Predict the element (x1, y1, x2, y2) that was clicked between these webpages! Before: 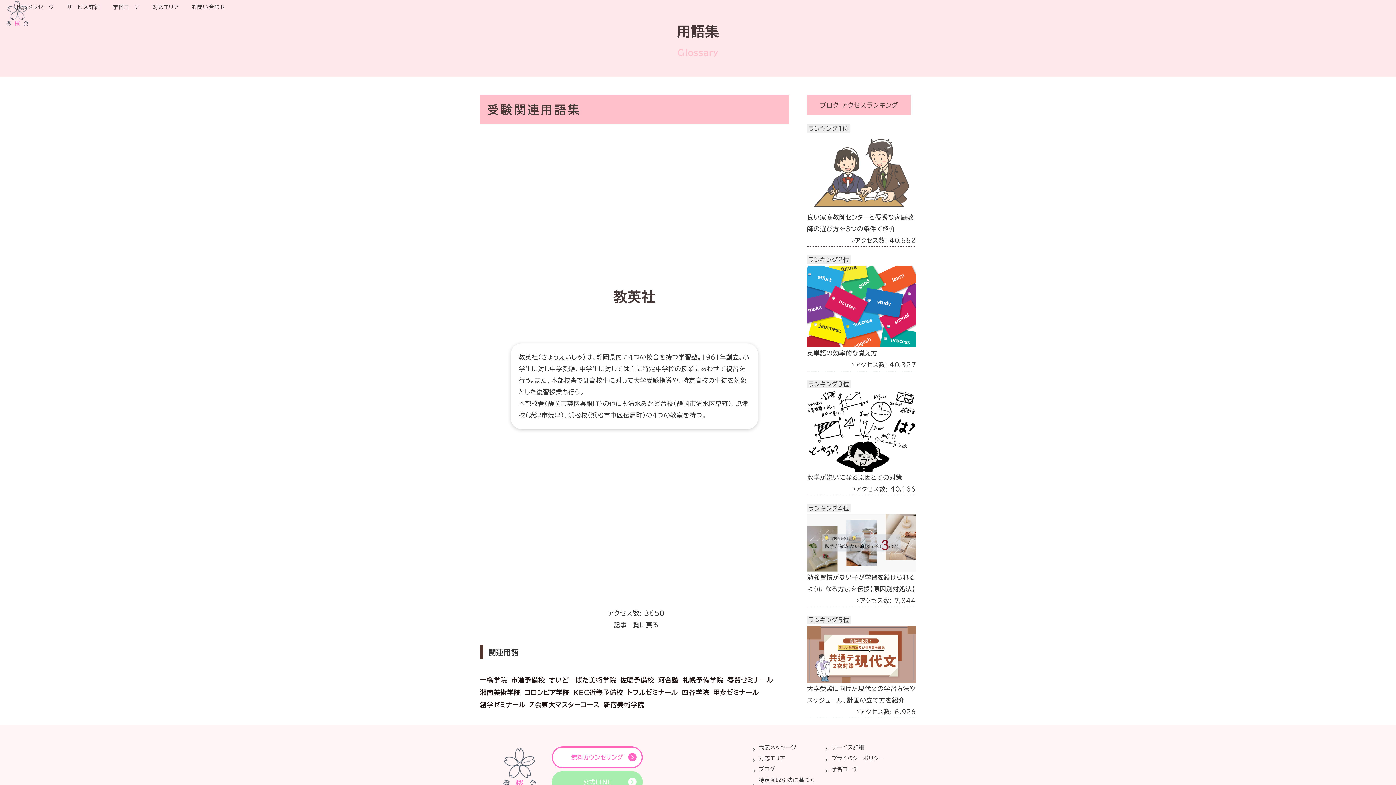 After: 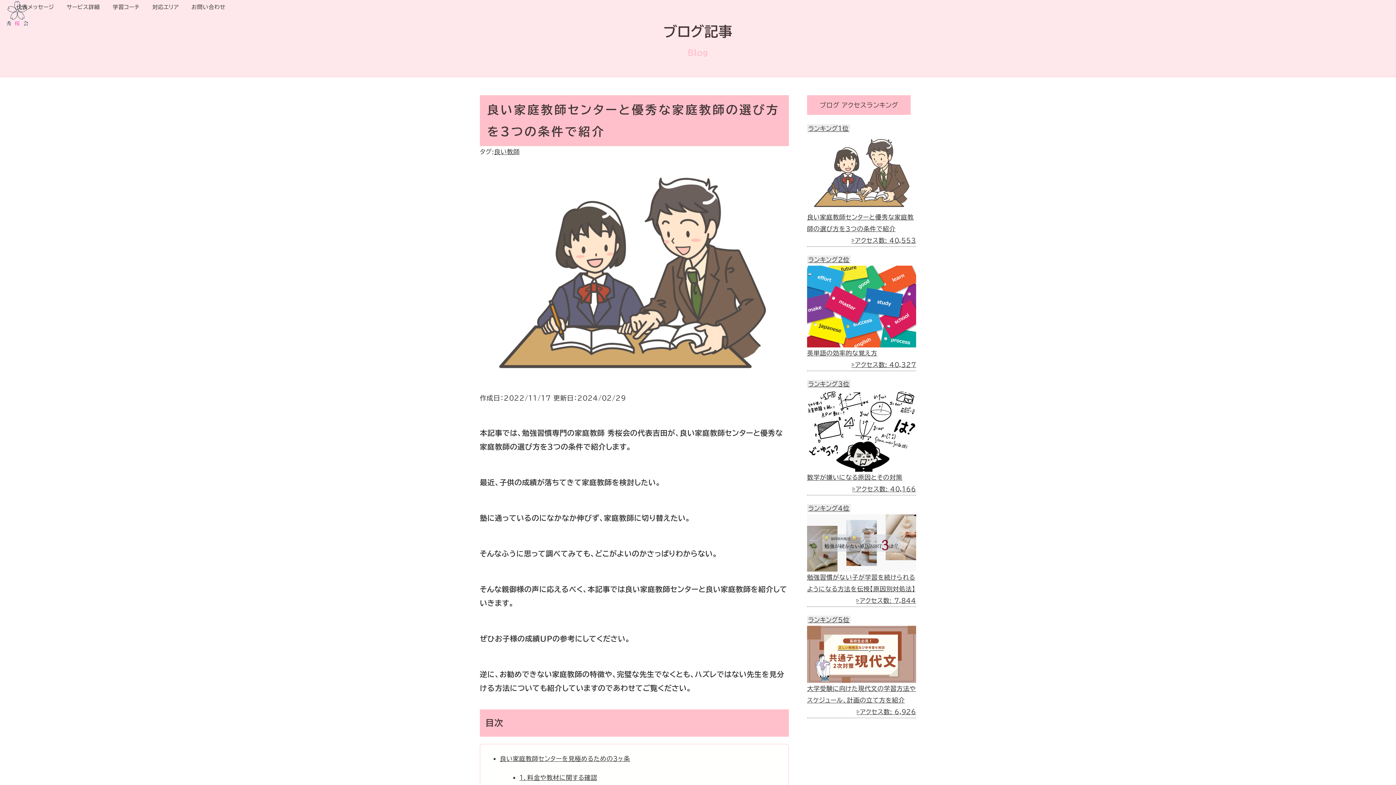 Action: label: 良い家庭教師センターと優秀な家庭教師の選び方を3つの条件で紹介 bbox: (807, 211, 916, 234)